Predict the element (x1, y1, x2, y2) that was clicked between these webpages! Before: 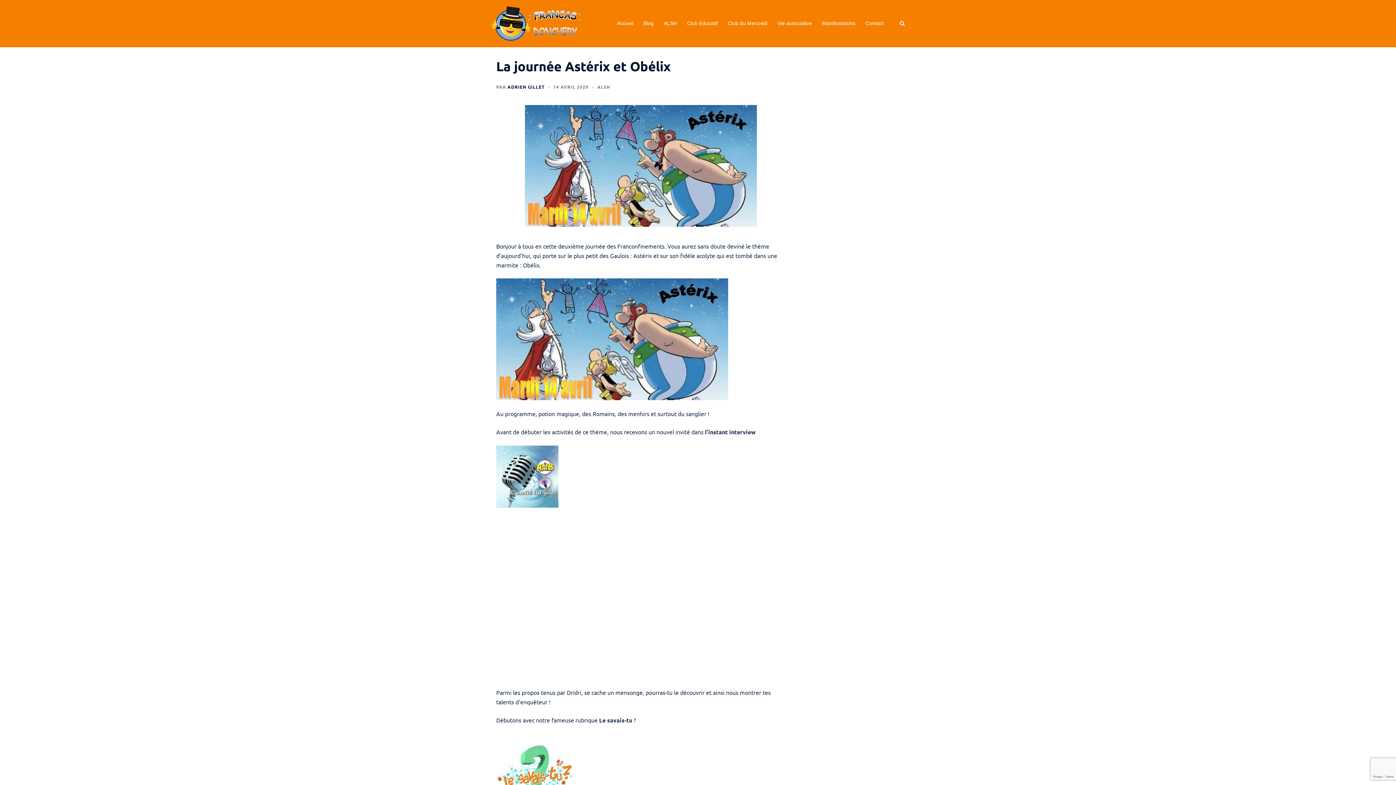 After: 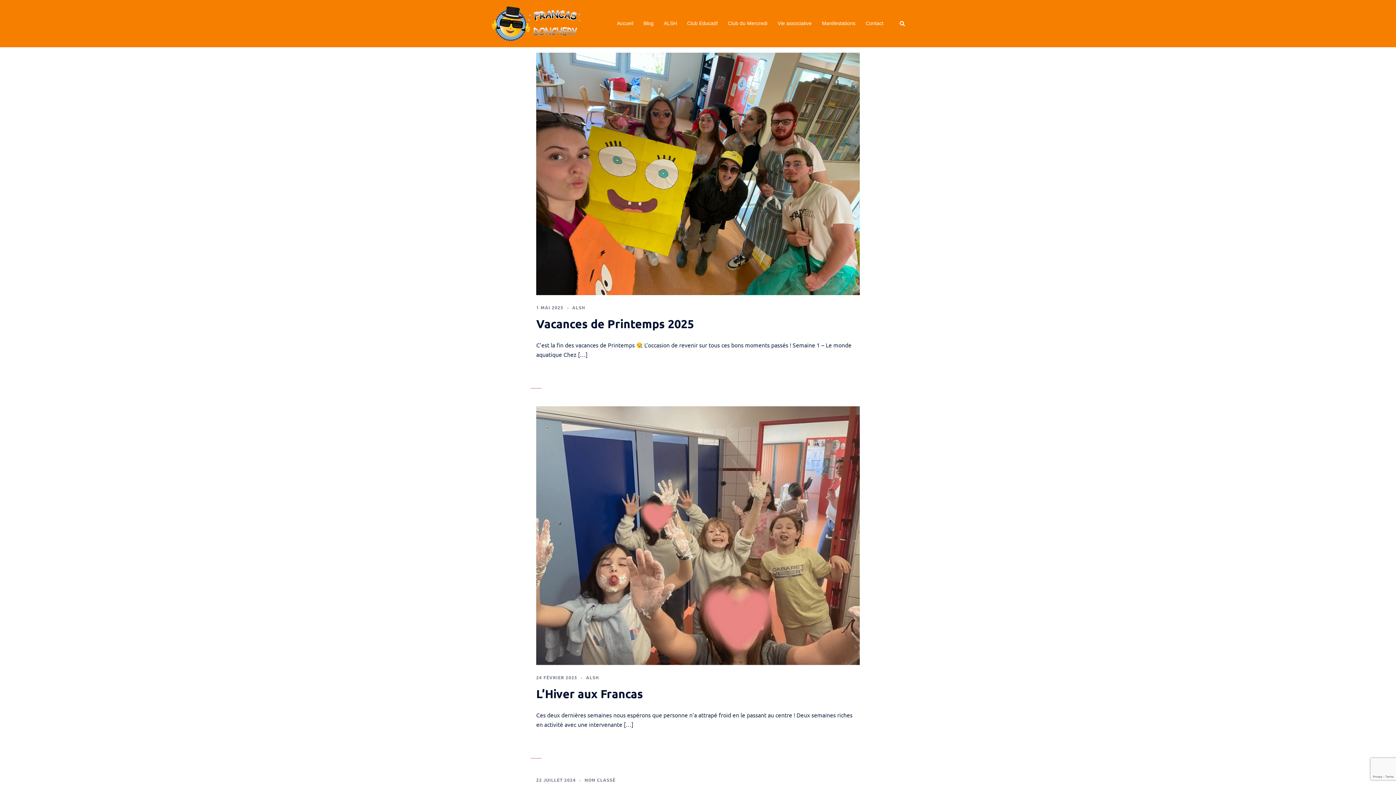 Action: bbox: (643, 19, 653, 27) label: Blog